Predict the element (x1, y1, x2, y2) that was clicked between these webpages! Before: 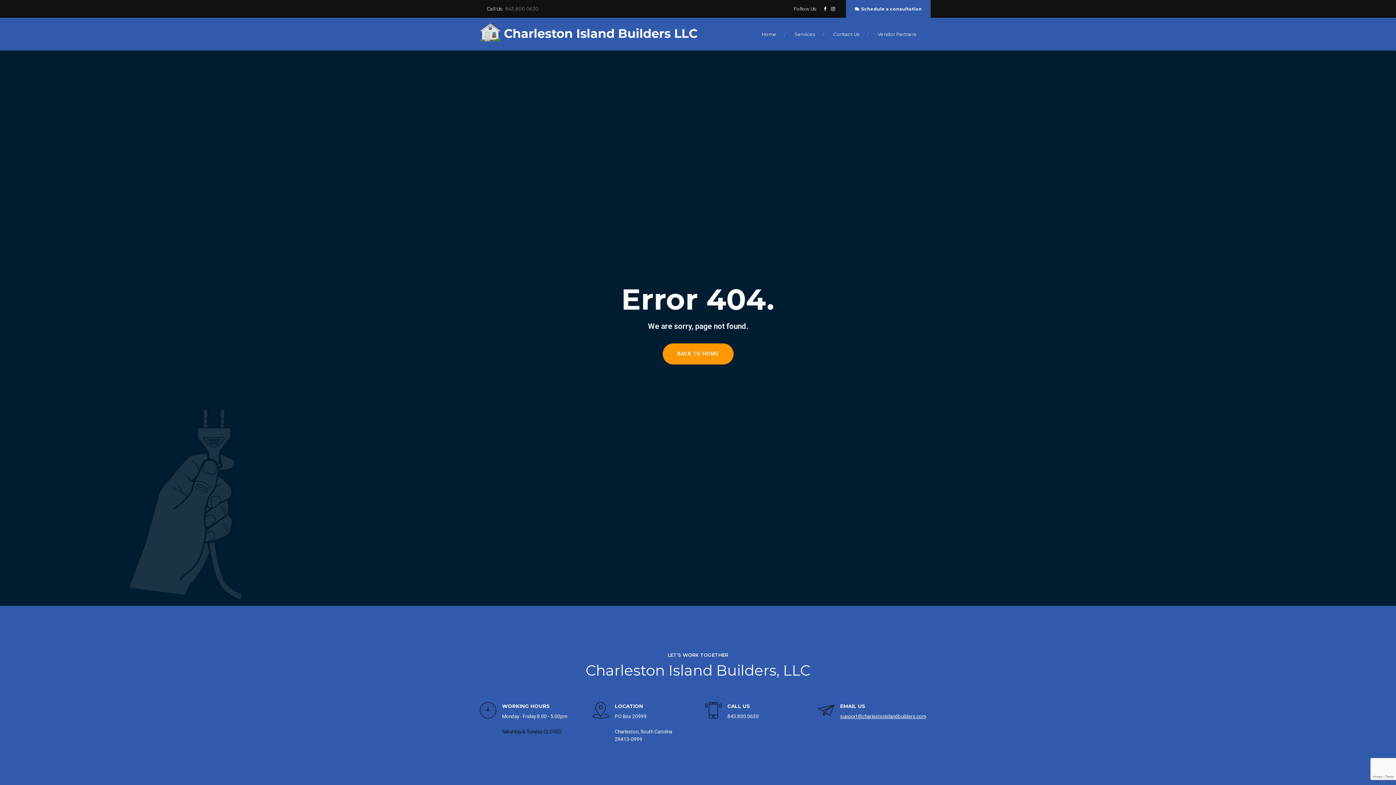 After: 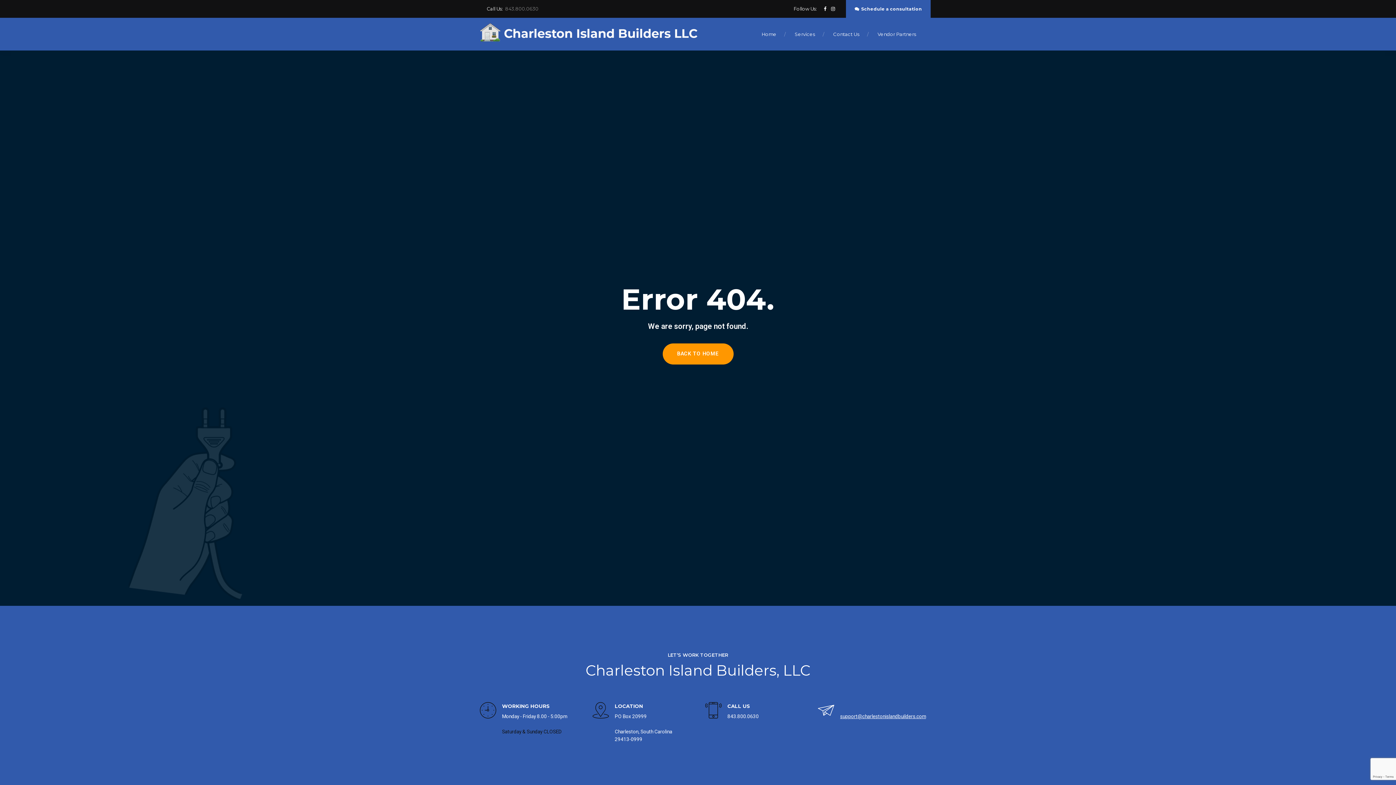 Action: bbox: (818, 702, 834, 720)